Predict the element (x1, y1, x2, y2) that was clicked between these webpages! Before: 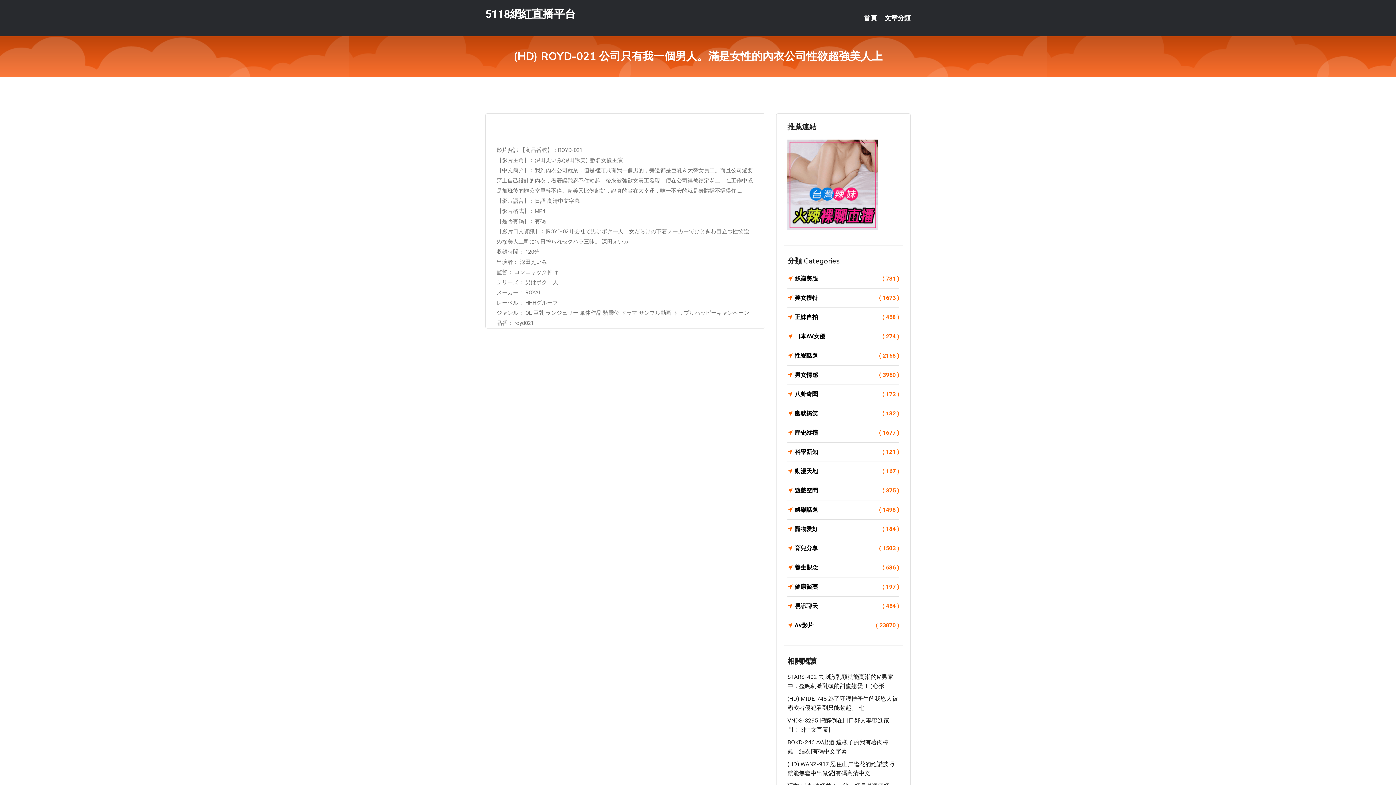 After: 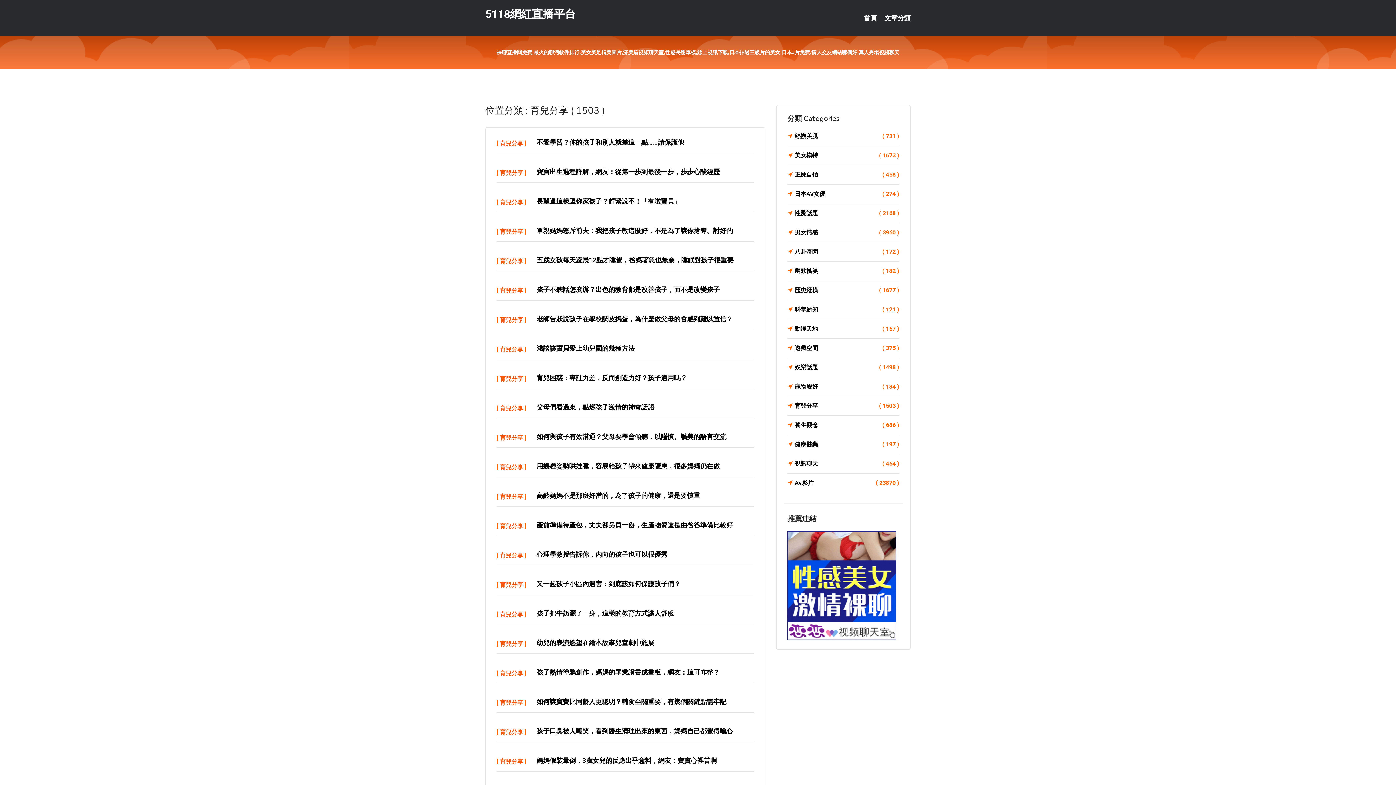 Action: bbox: (787, 543, 899, 553) label: 育兒分享
( 1503 )